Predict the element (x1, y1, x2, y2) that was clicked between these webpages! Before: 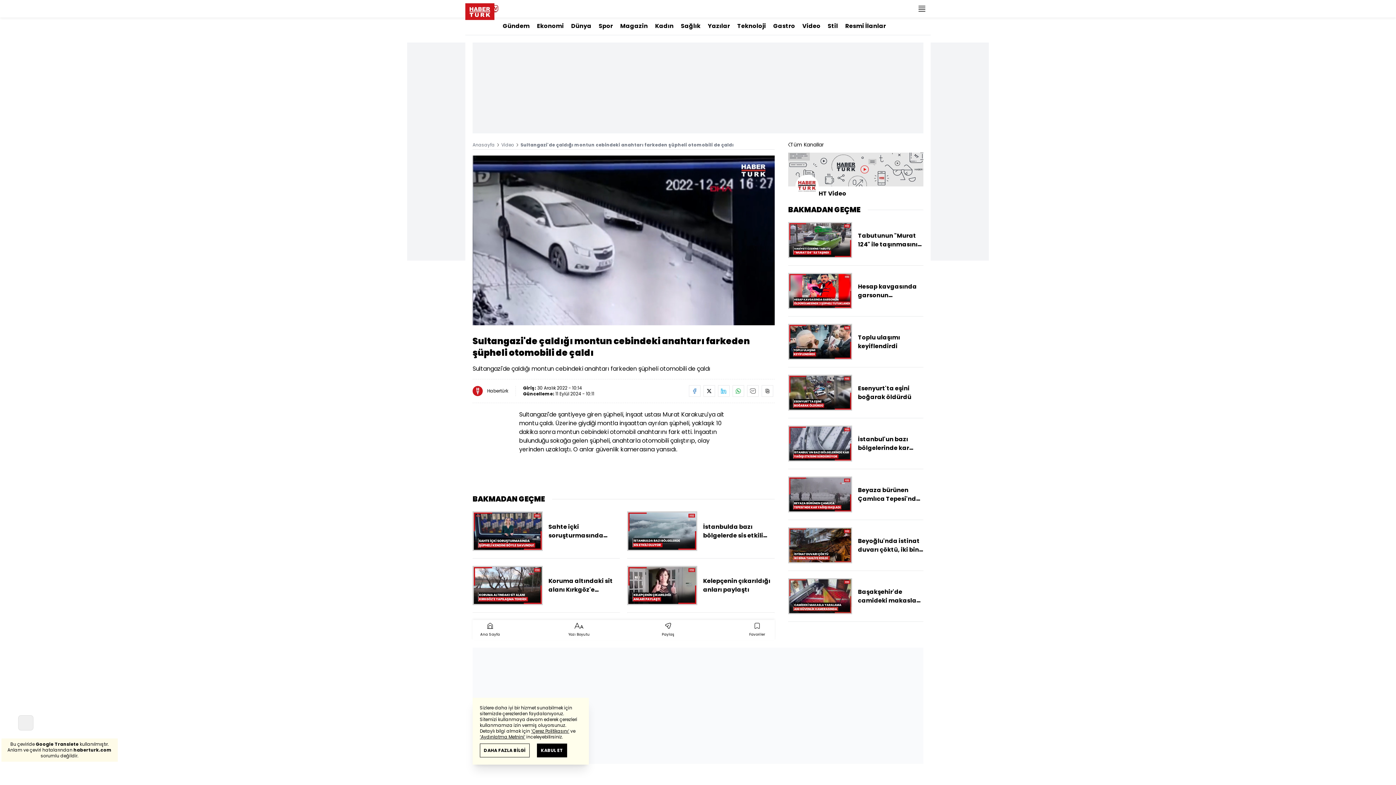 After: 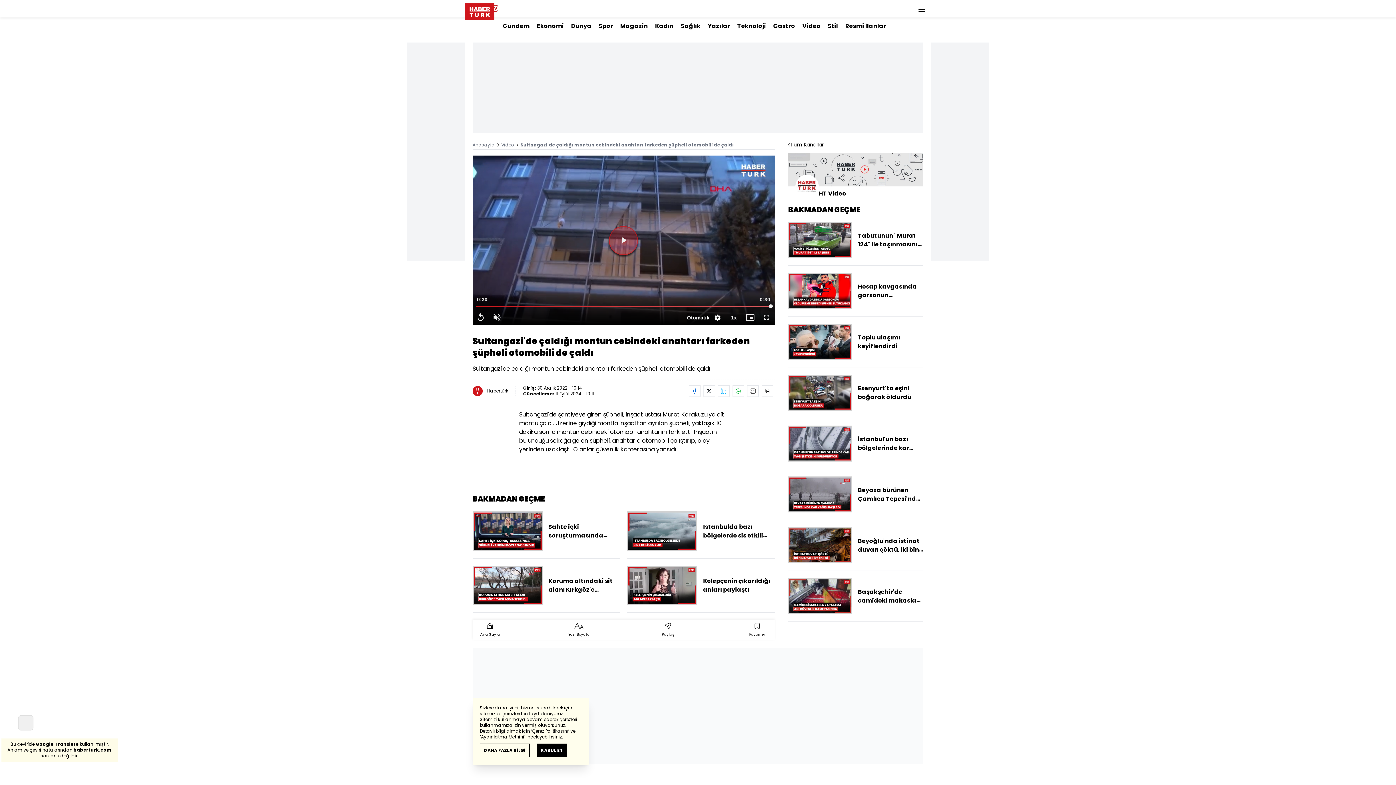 Action: label: Hesap kavgasında garsonun öldürülmesinde 3 şüpheli tutuklandı bbox: (788, 273, 923, 309)